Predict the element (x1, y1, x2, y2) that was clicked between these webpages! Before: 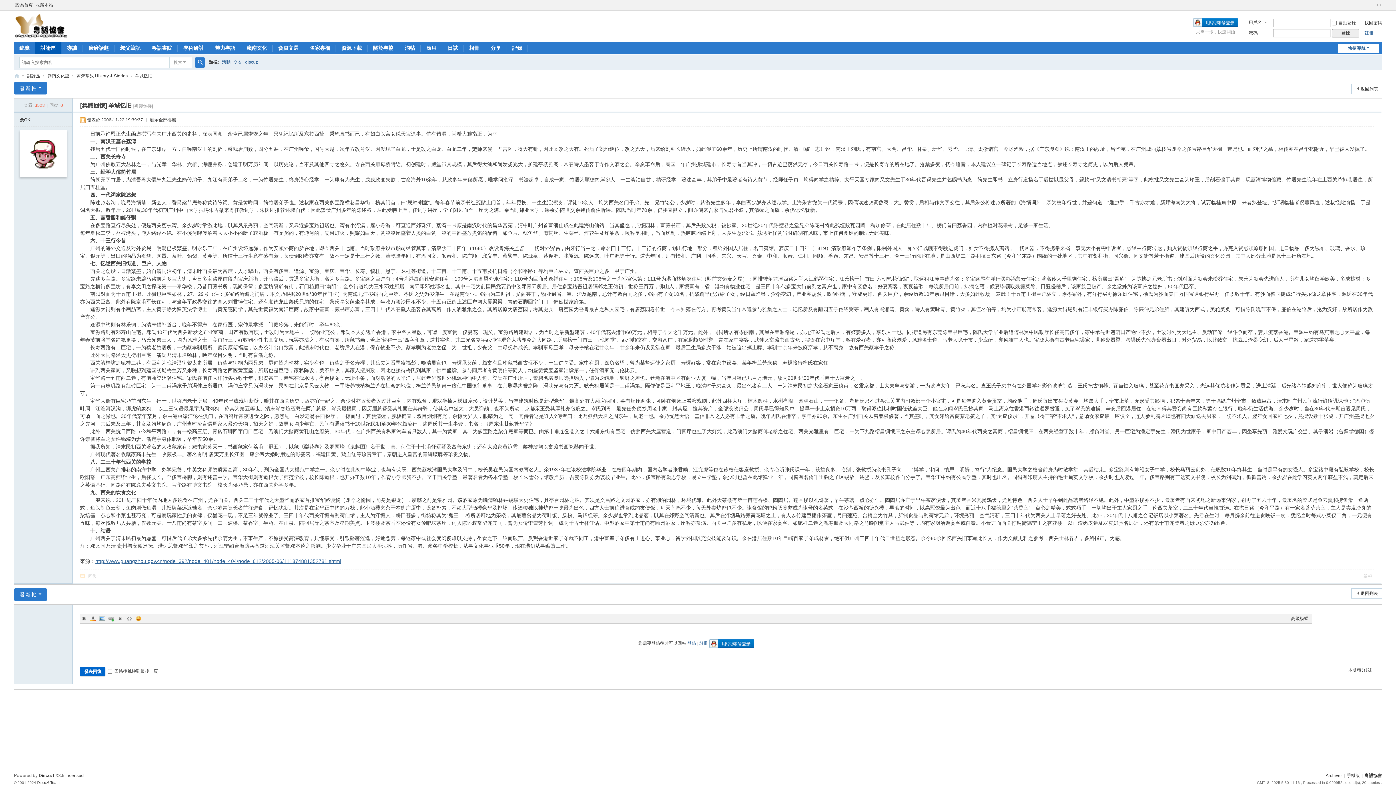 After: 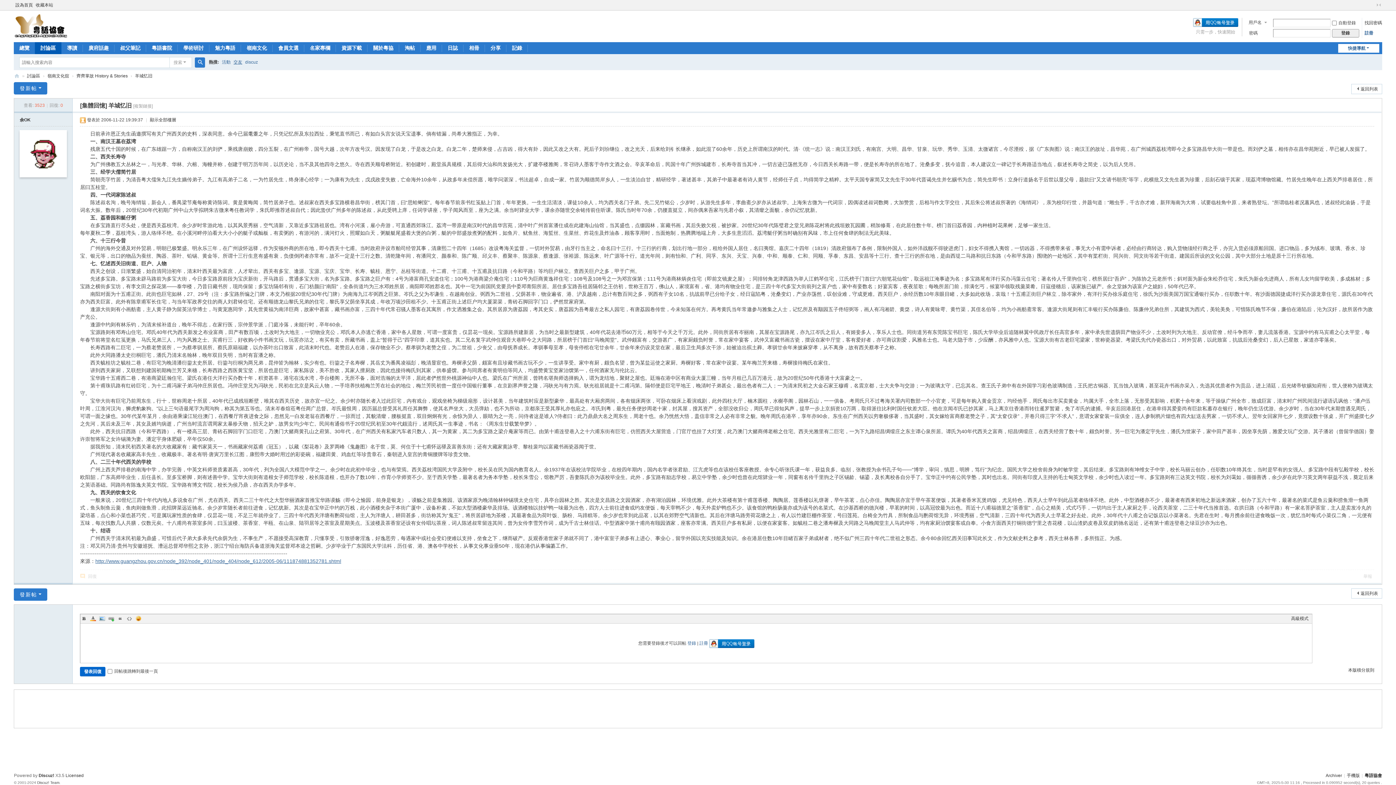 Action: label: 交友 bbox: (233, 54, 242, 69)